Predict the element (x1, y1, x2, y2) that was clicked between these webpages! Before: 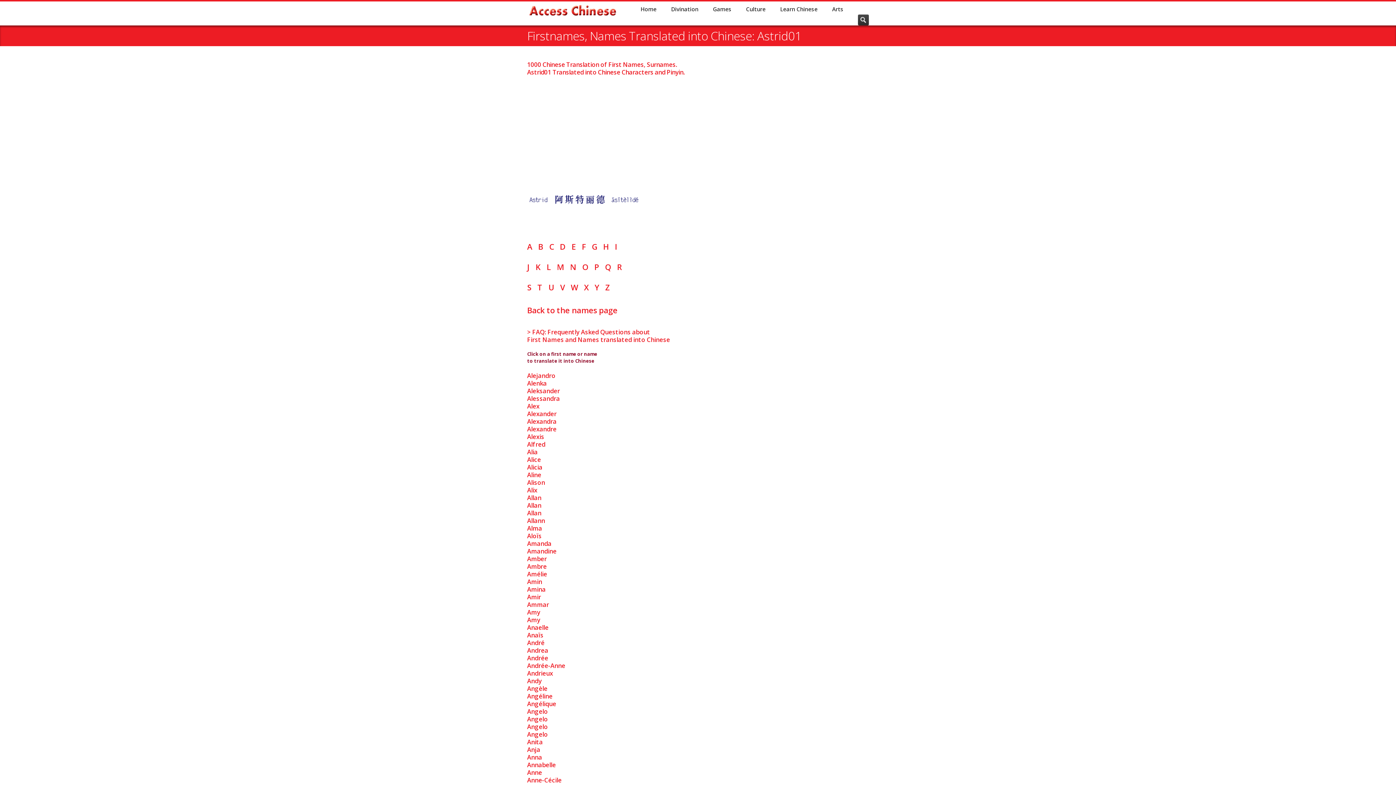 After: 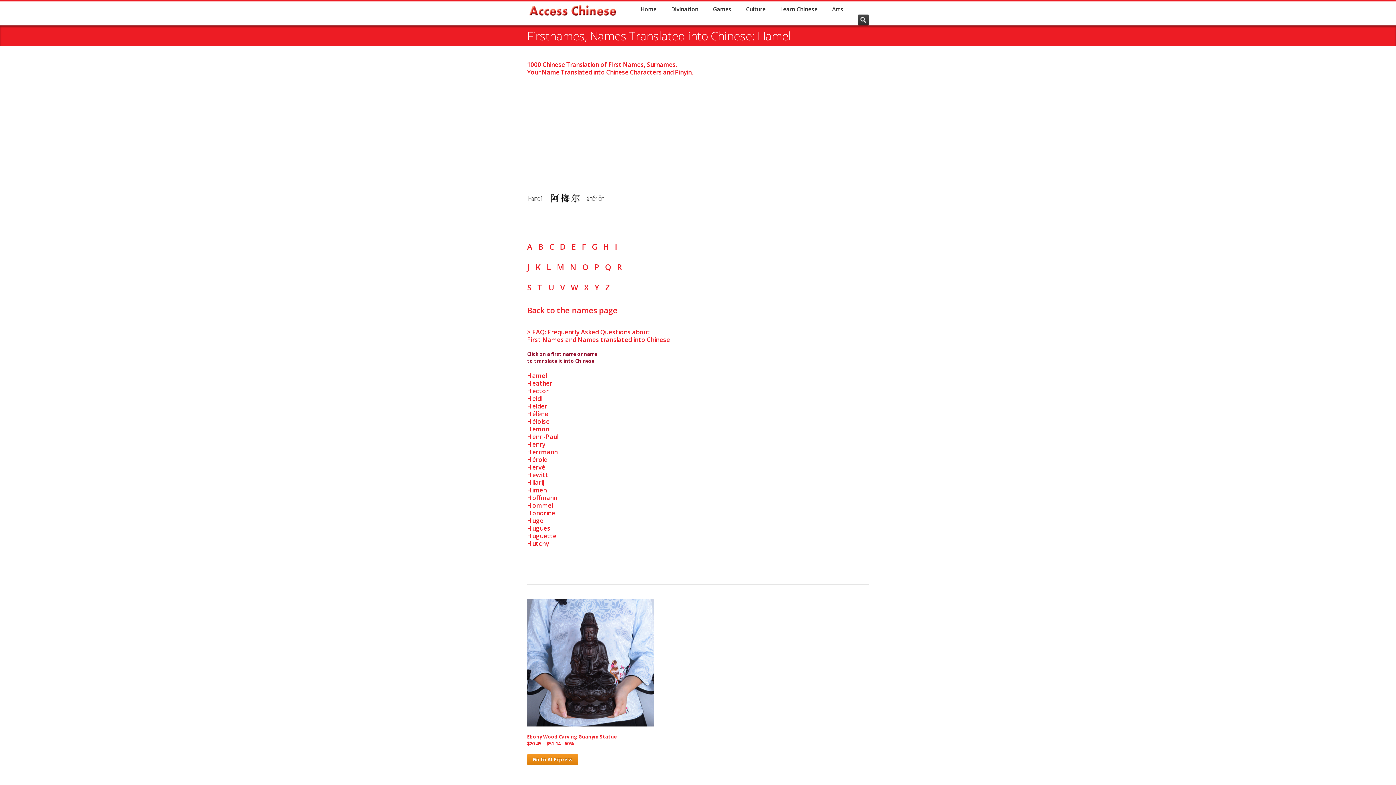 Action: label: H bbox: (603, 241, 608, 252)